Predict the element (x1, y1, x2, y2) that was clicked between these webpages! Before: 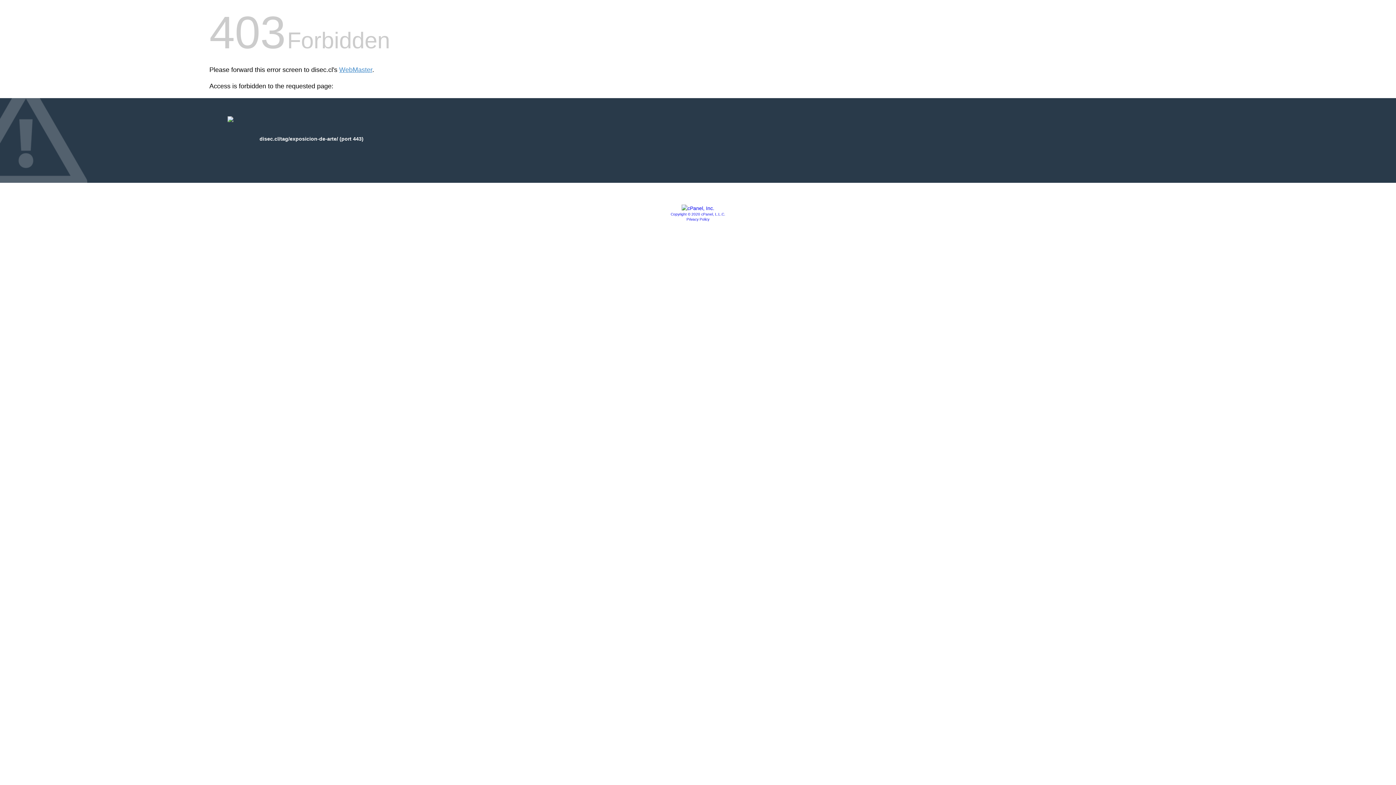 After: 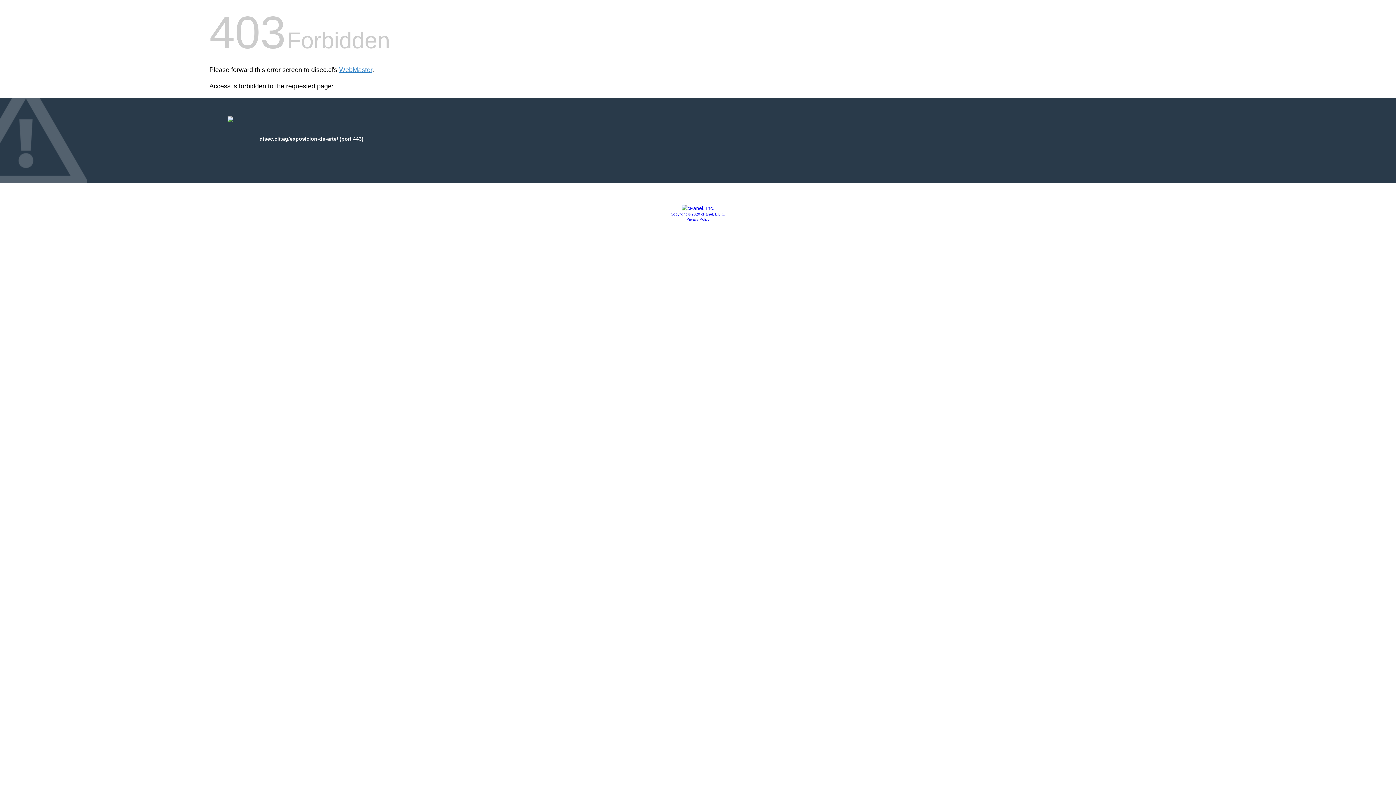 Action: bbox: (686, 217, 709, 221) label: Privacy Policy